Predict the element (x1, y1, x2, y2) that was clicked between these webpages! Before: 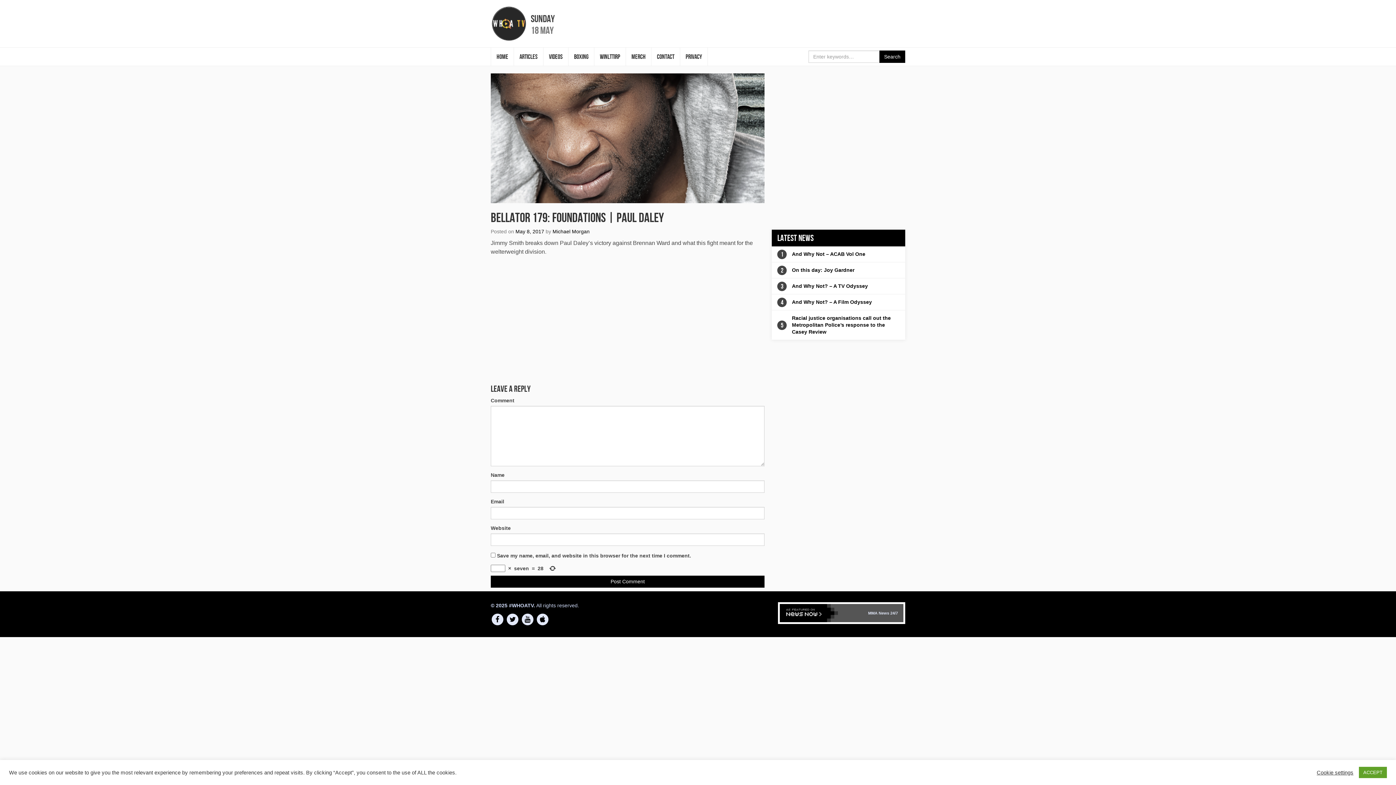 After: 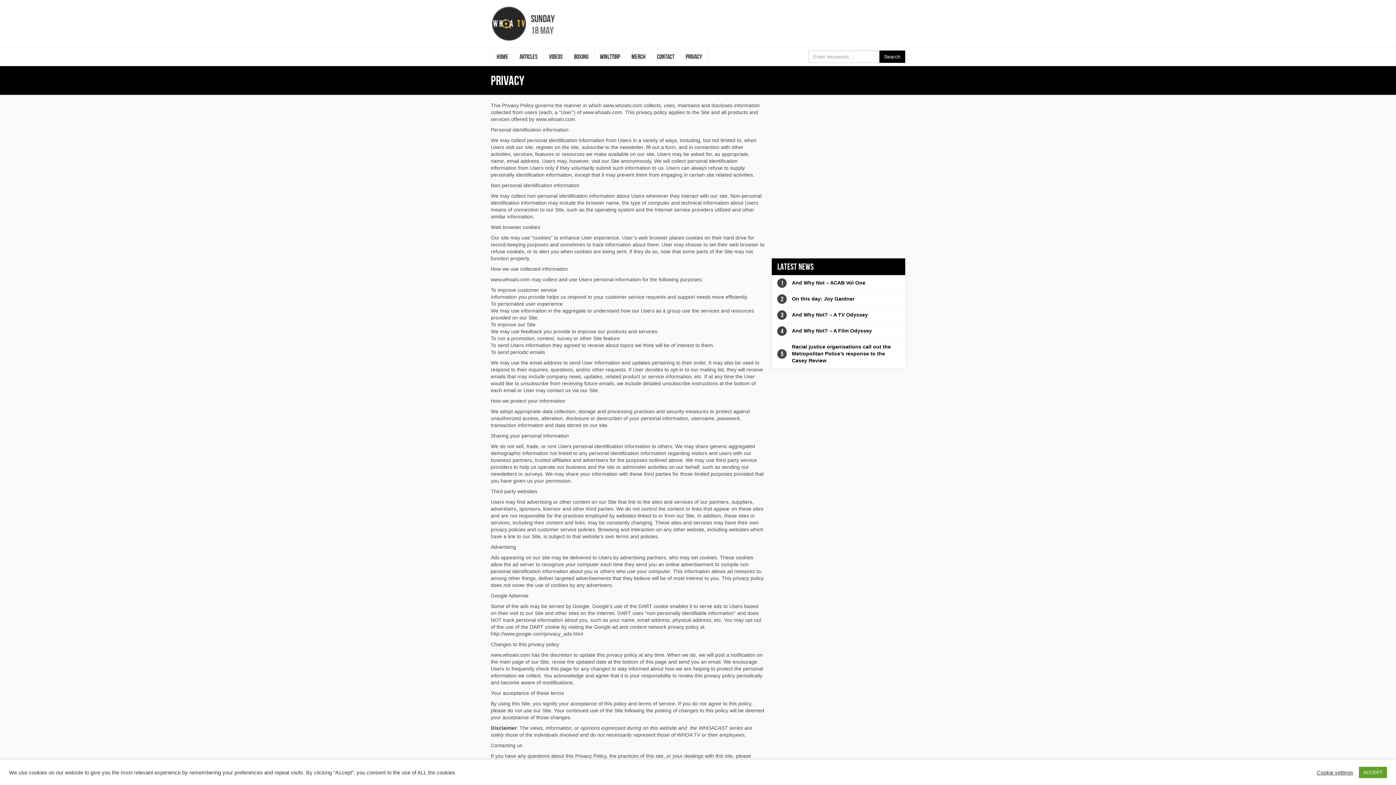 Action: label: PRIVACY bbox: (680, 47, 707, 65)